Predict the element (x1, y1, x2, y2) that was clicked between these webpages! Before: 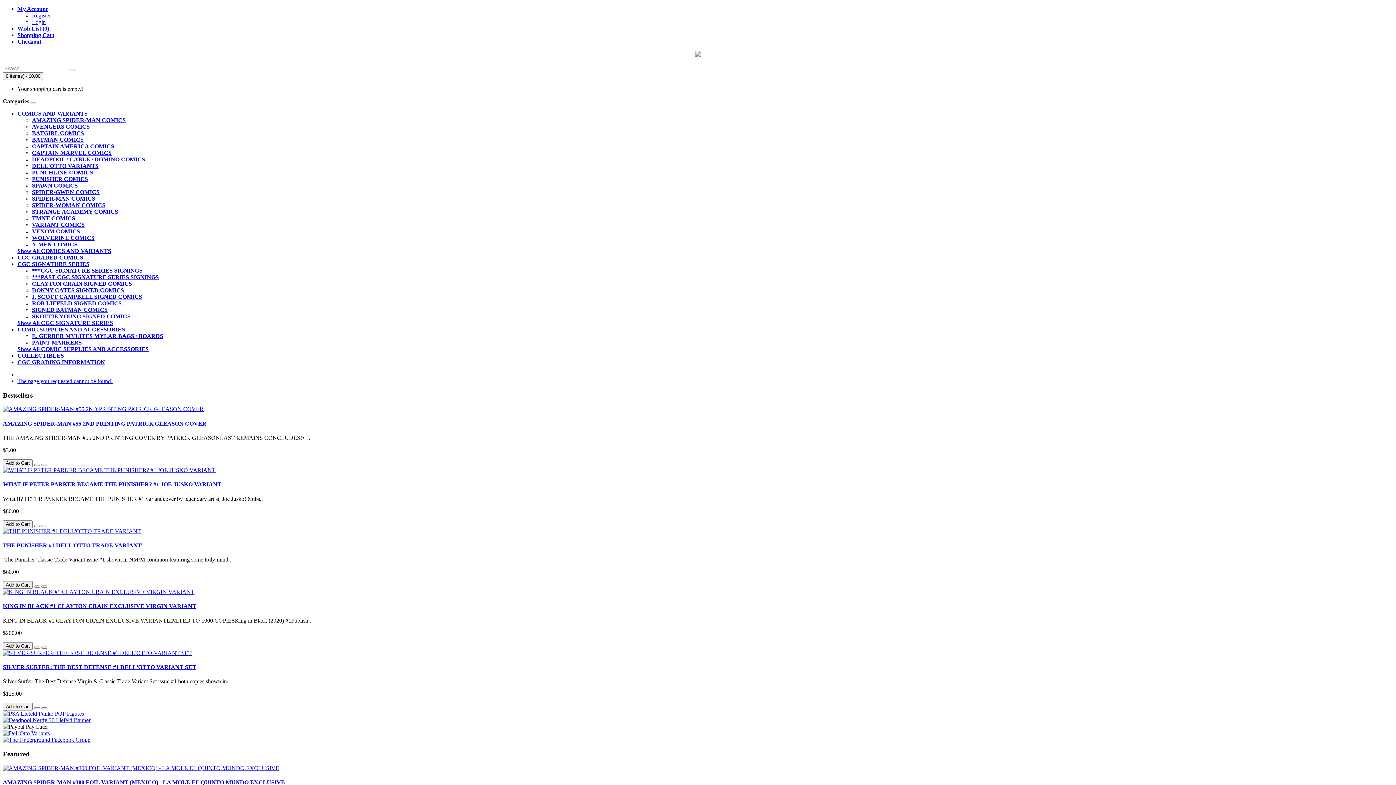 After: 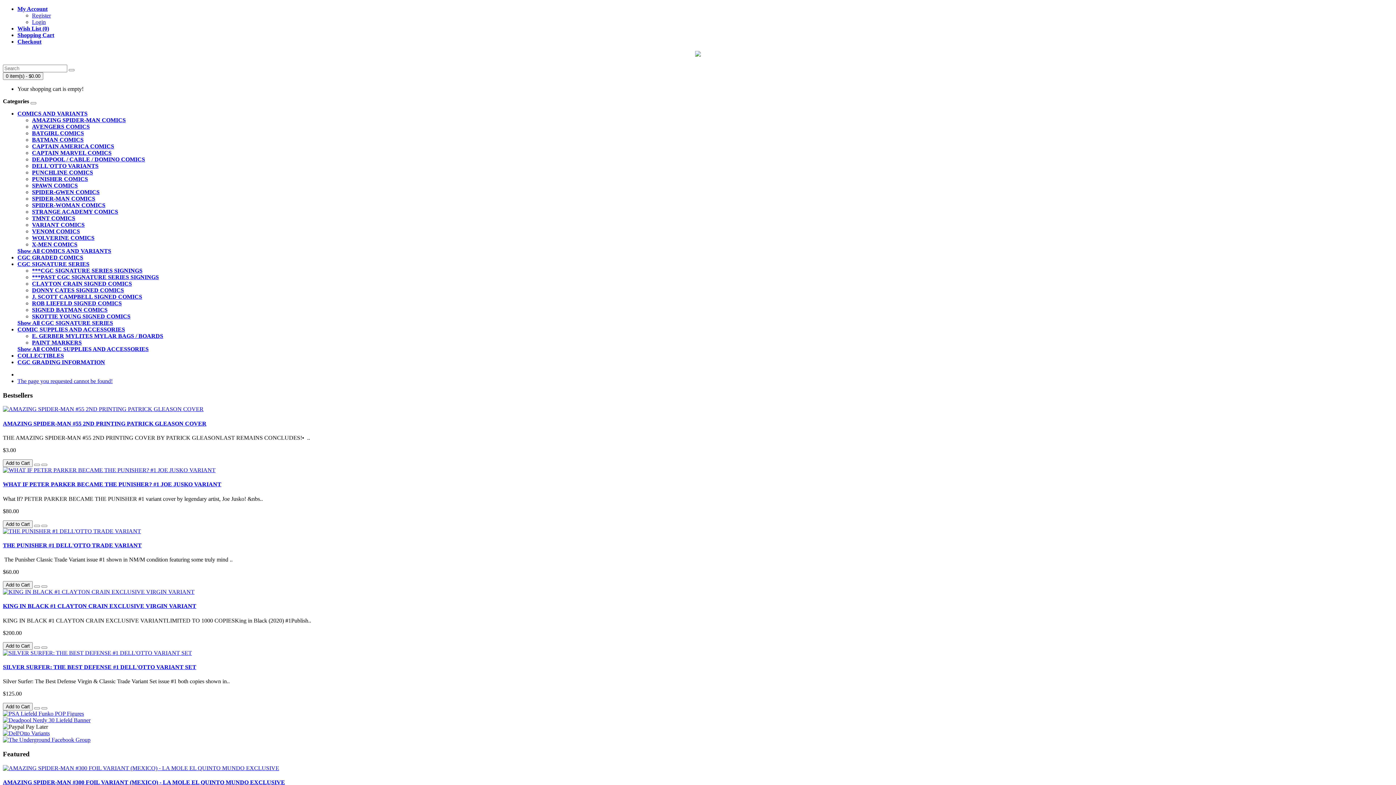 Action: label: BATMAN COMICS bbox: (32, 136, 83, 142)